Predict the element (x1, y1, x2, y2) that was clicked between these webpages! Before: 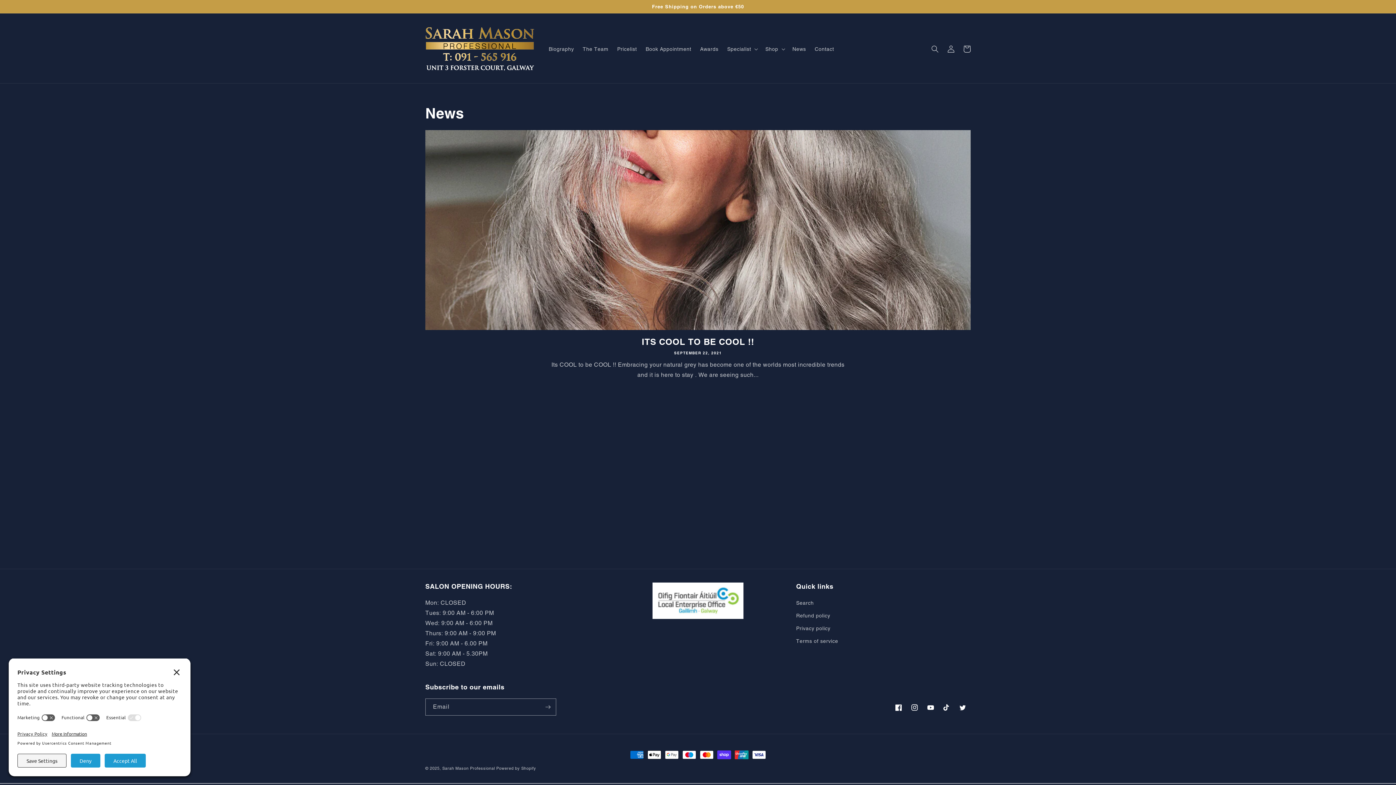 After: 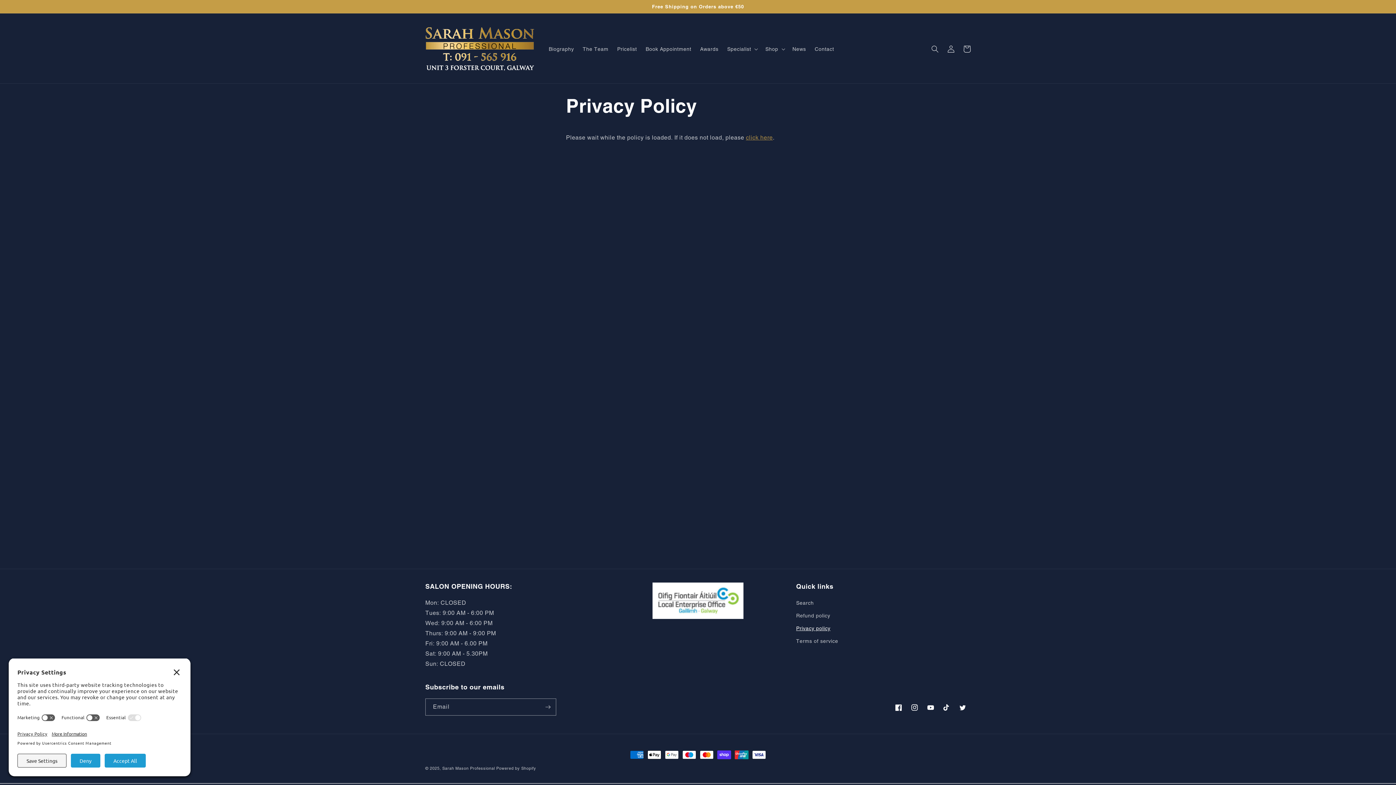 Action: bbox: (796, 622, 830, 635) label: Privacy policy